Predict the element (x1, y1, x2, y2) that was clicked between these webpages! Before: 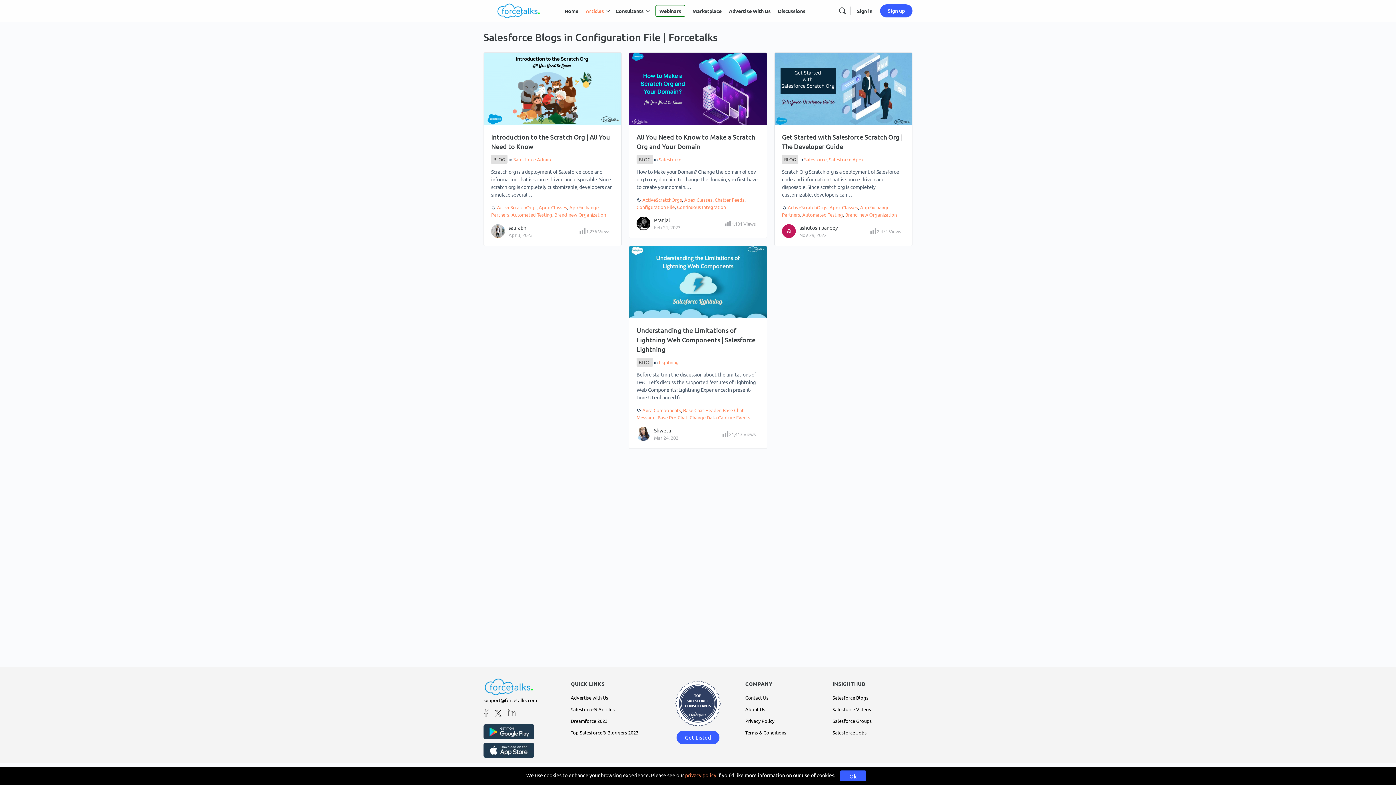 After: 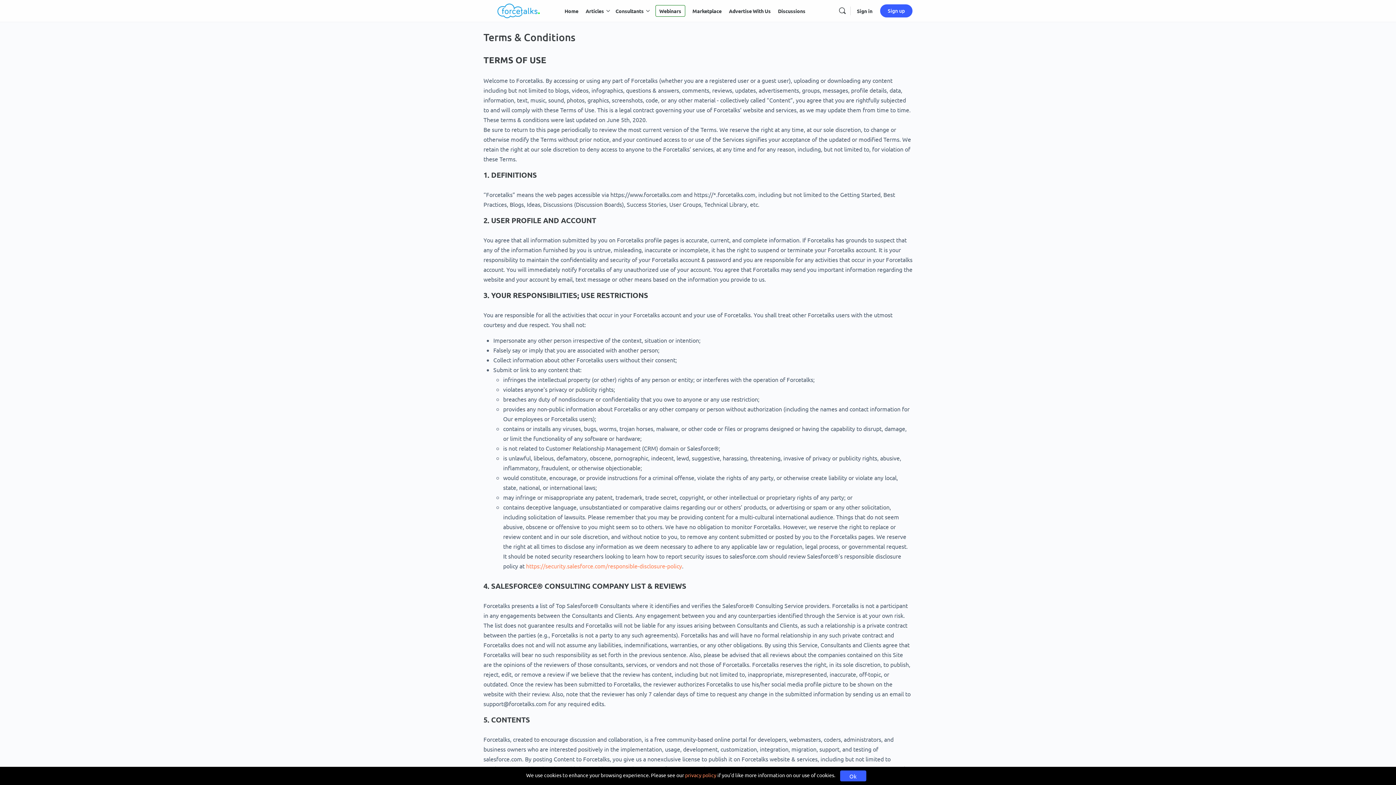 Action: bbox: (745, 729, 786, 736) label: Terms & Conditions